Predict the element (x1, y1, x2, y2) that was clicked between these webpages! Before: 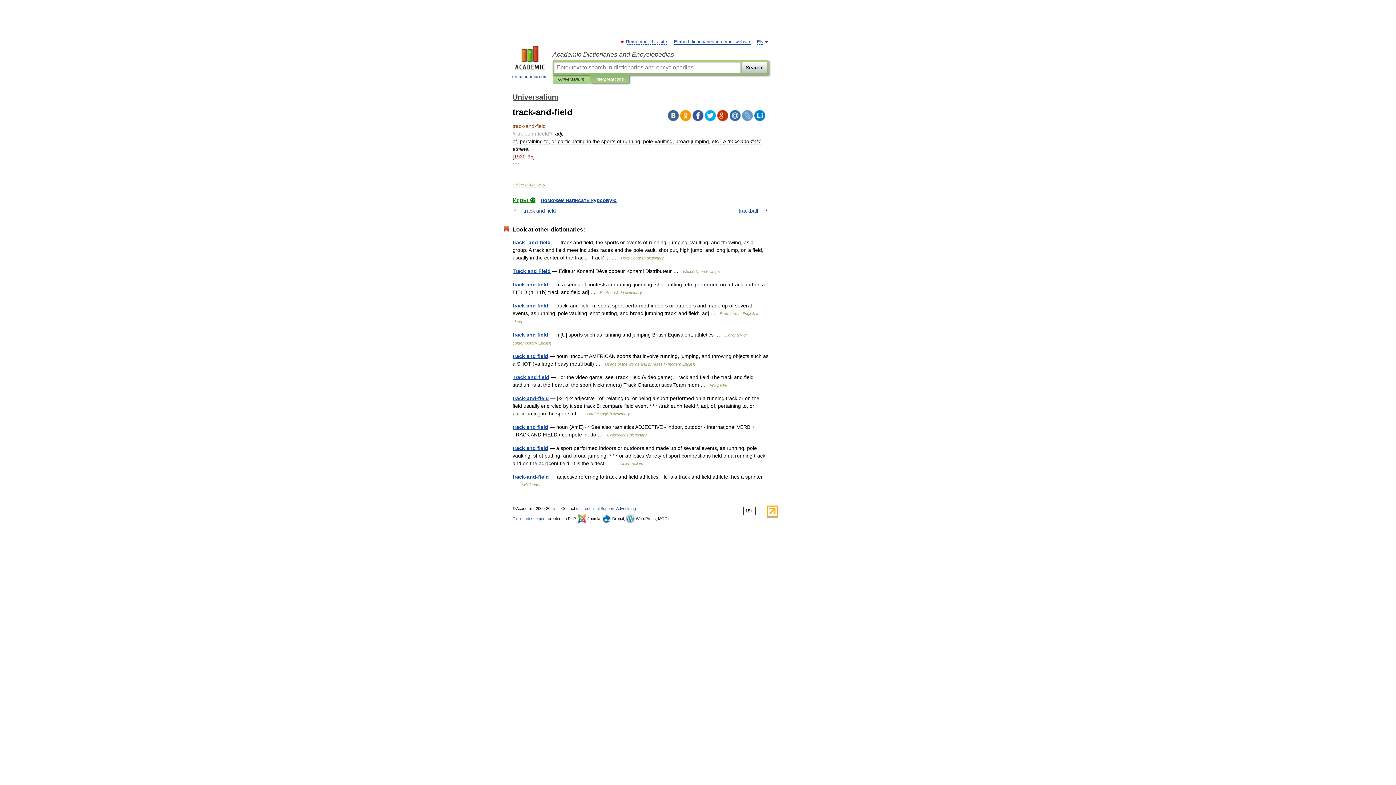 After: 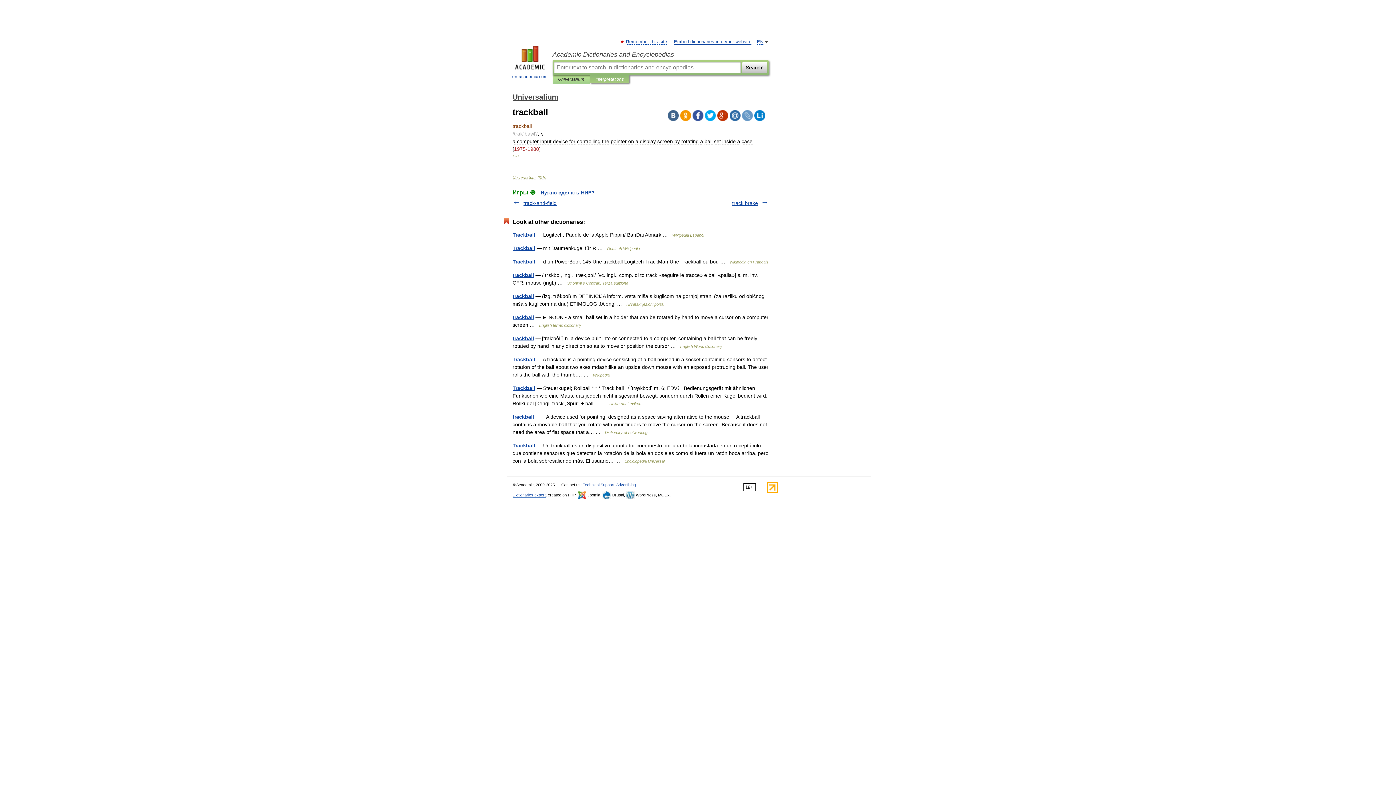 Action: label: trackball bbox: (738, 208, 758, 213)